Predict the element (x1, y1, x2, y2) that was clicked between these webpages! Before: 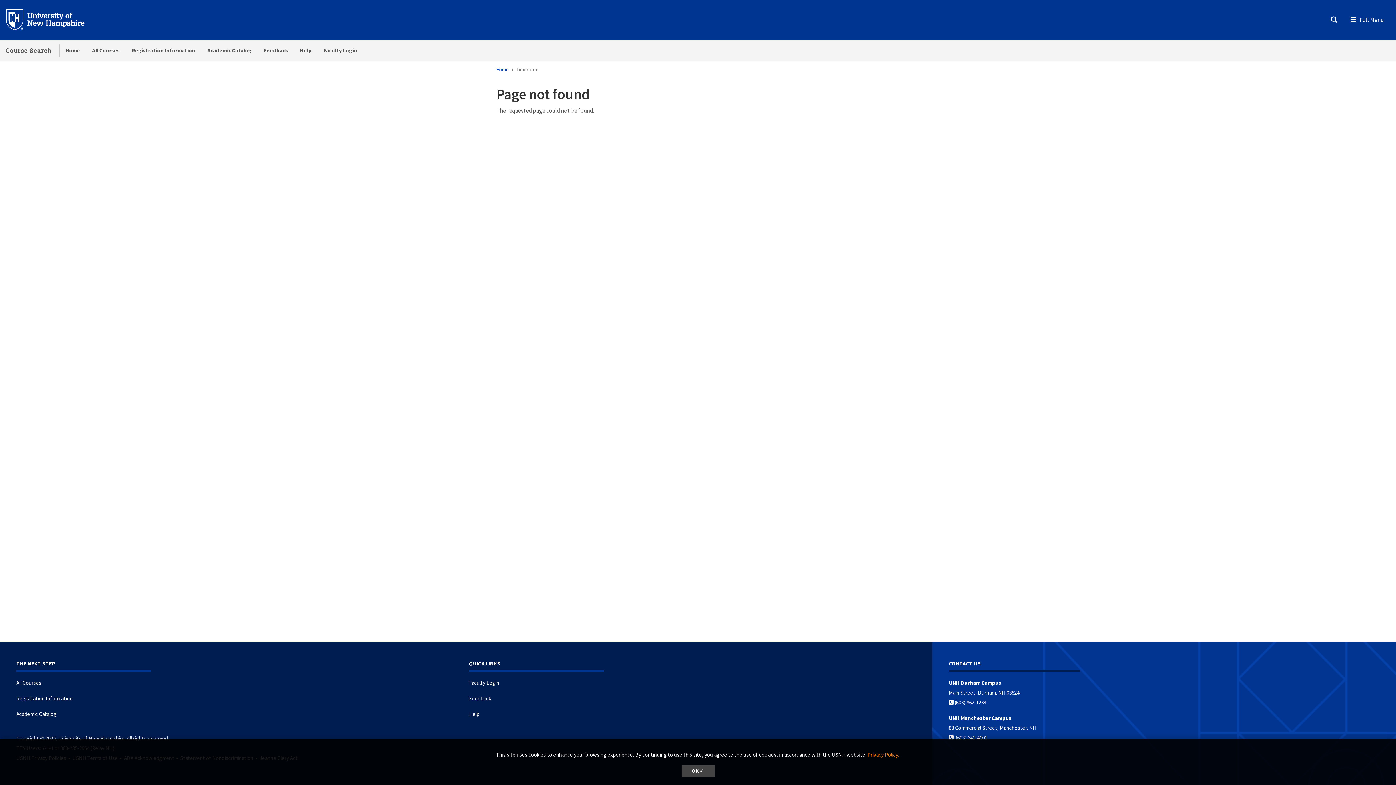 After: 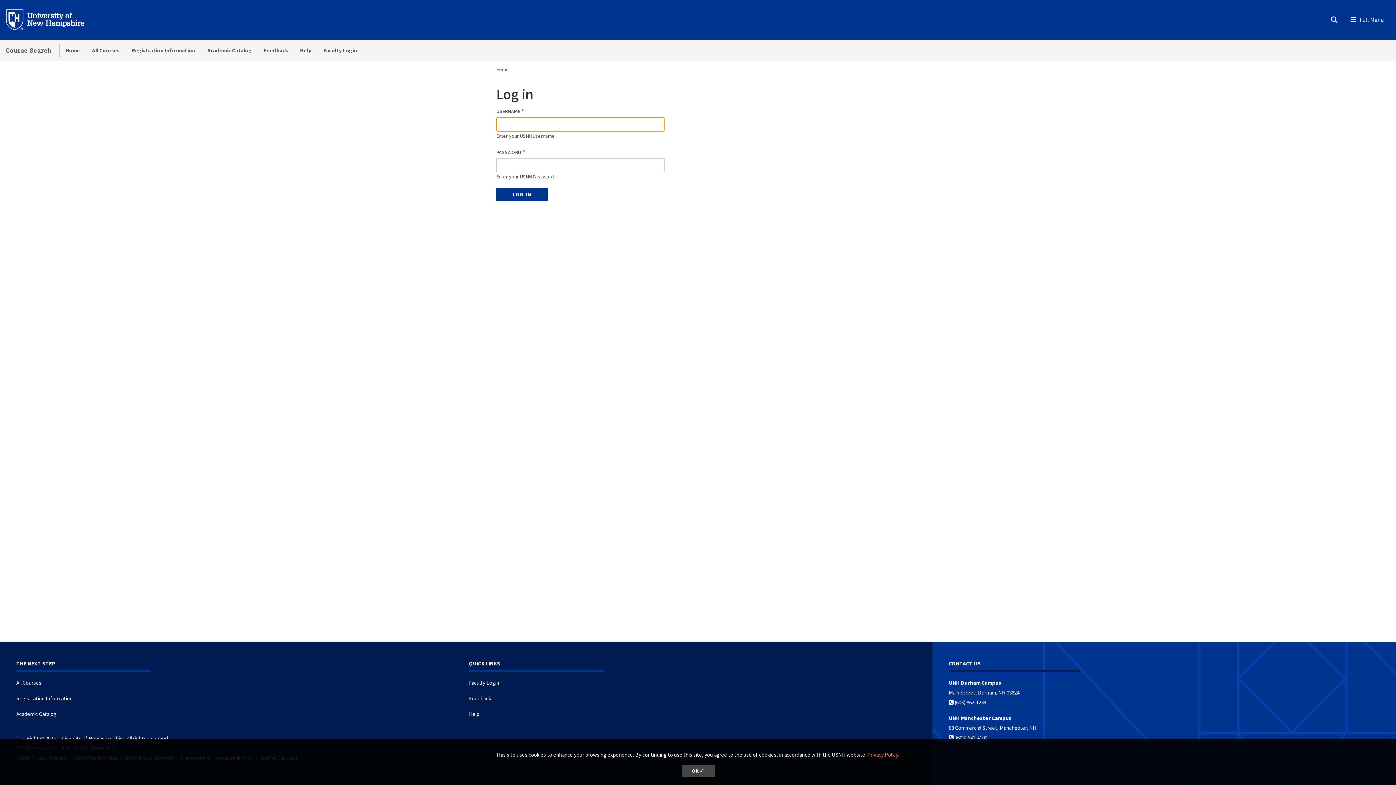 Action: bbox: (317, 39, 363, 61) label: Faculty Login